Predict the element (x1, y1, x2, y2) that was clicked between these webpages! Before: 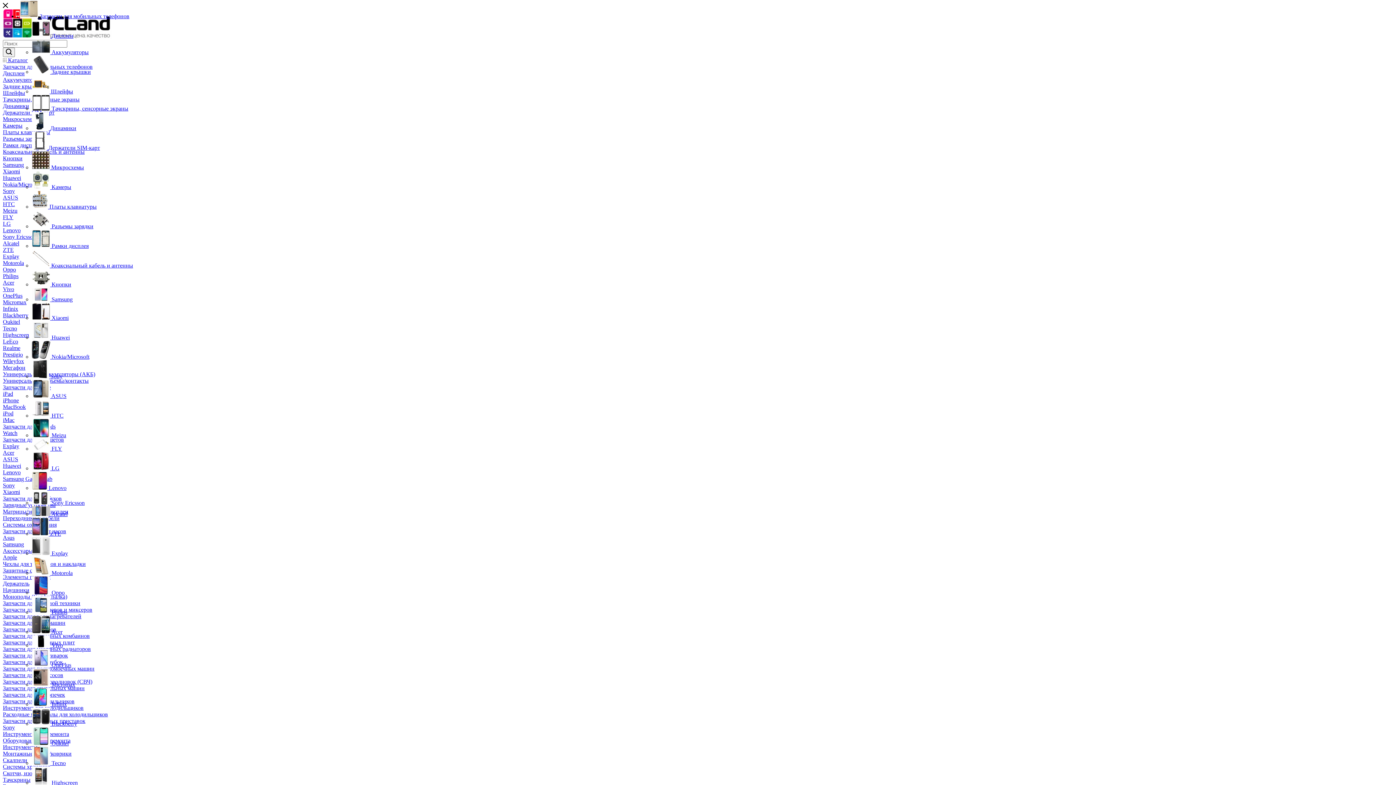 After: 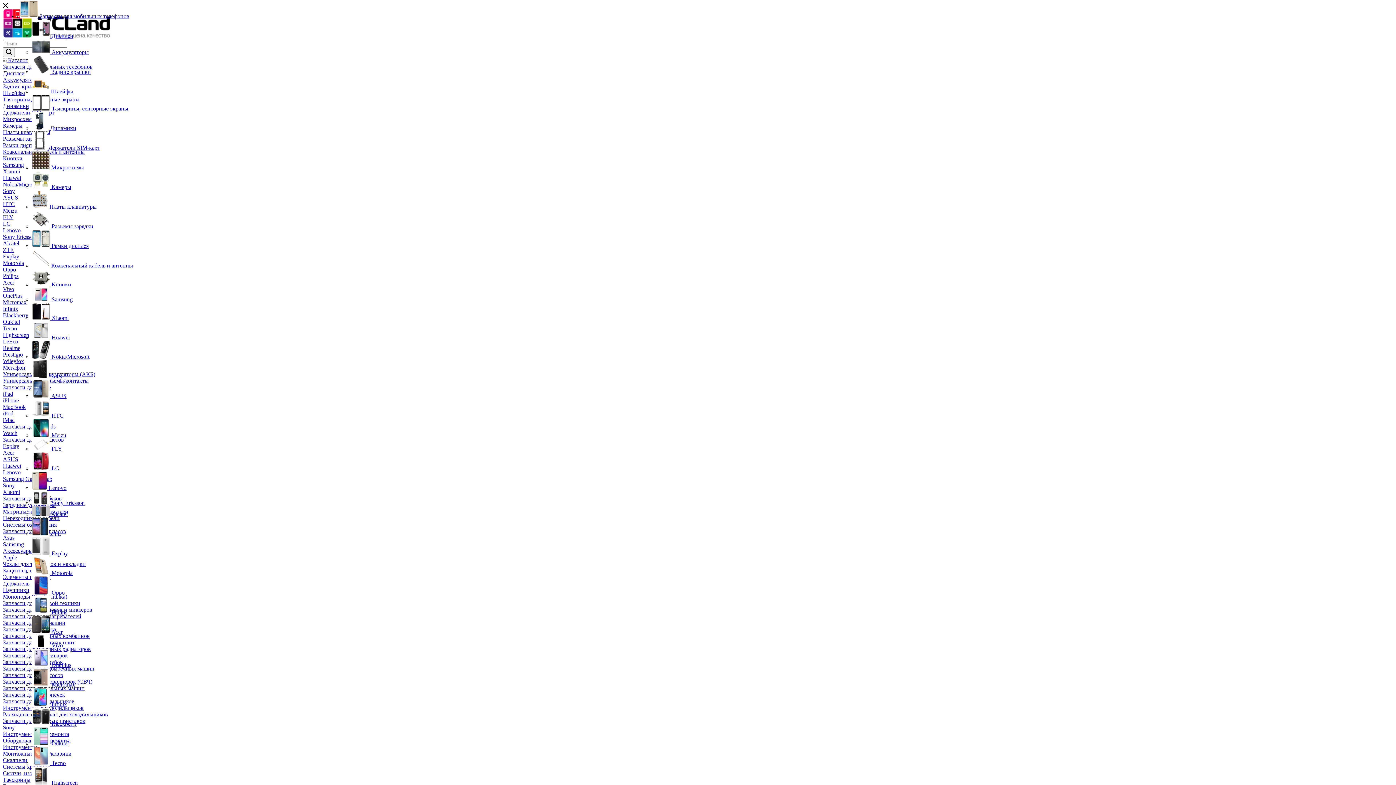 Action: label:   bbox: (32, 740, 51, 746)